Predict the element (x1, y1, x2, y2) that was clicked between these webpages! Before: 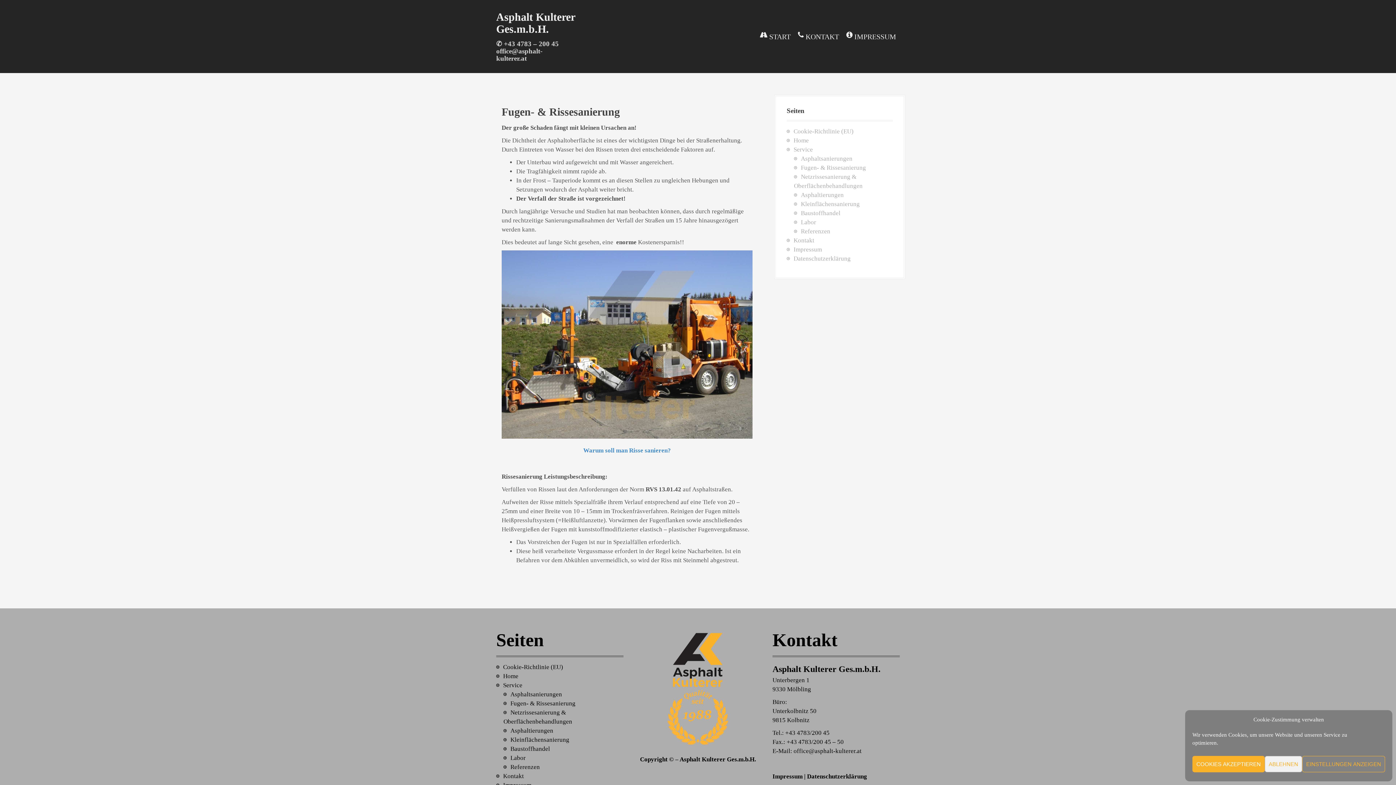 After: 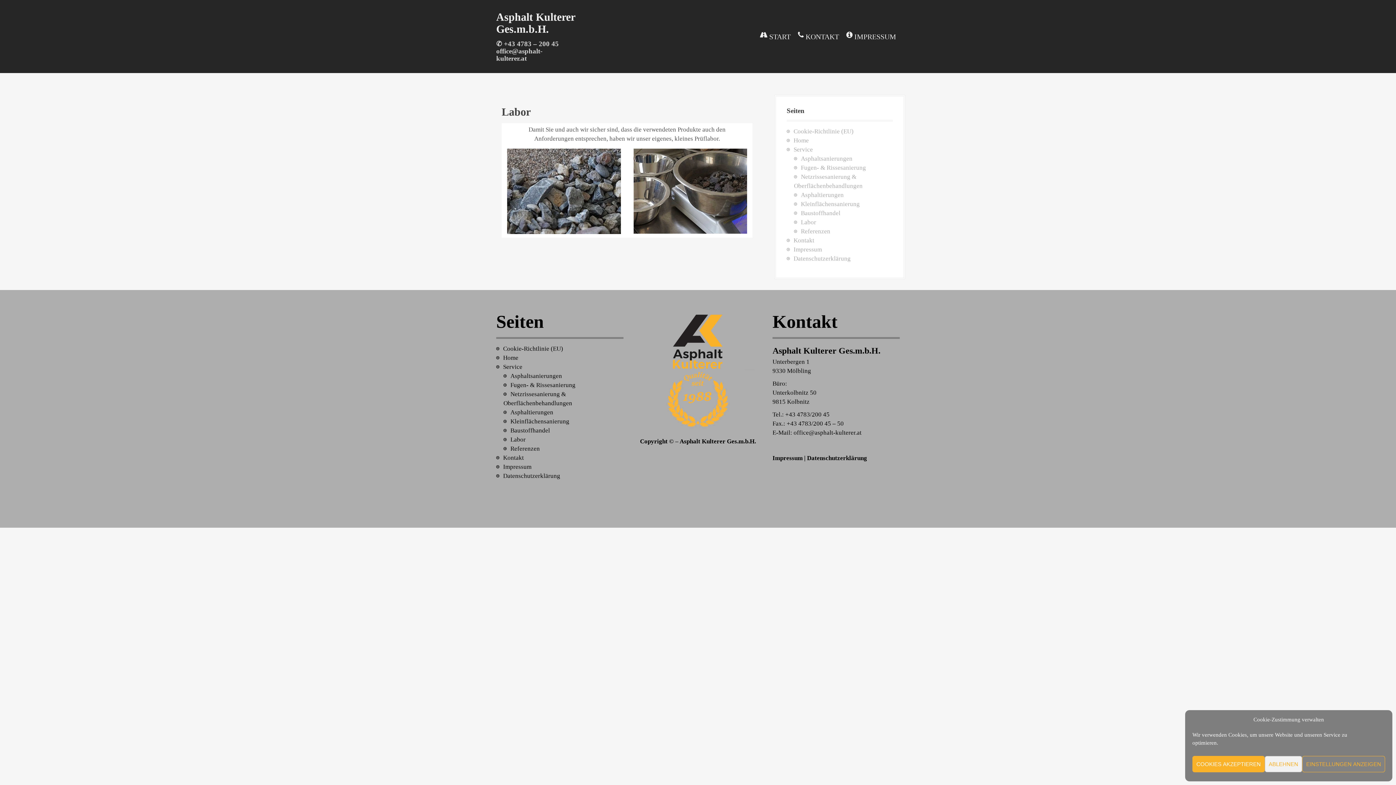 Action: label: Labor bbox: (801, 218, 816, 225)